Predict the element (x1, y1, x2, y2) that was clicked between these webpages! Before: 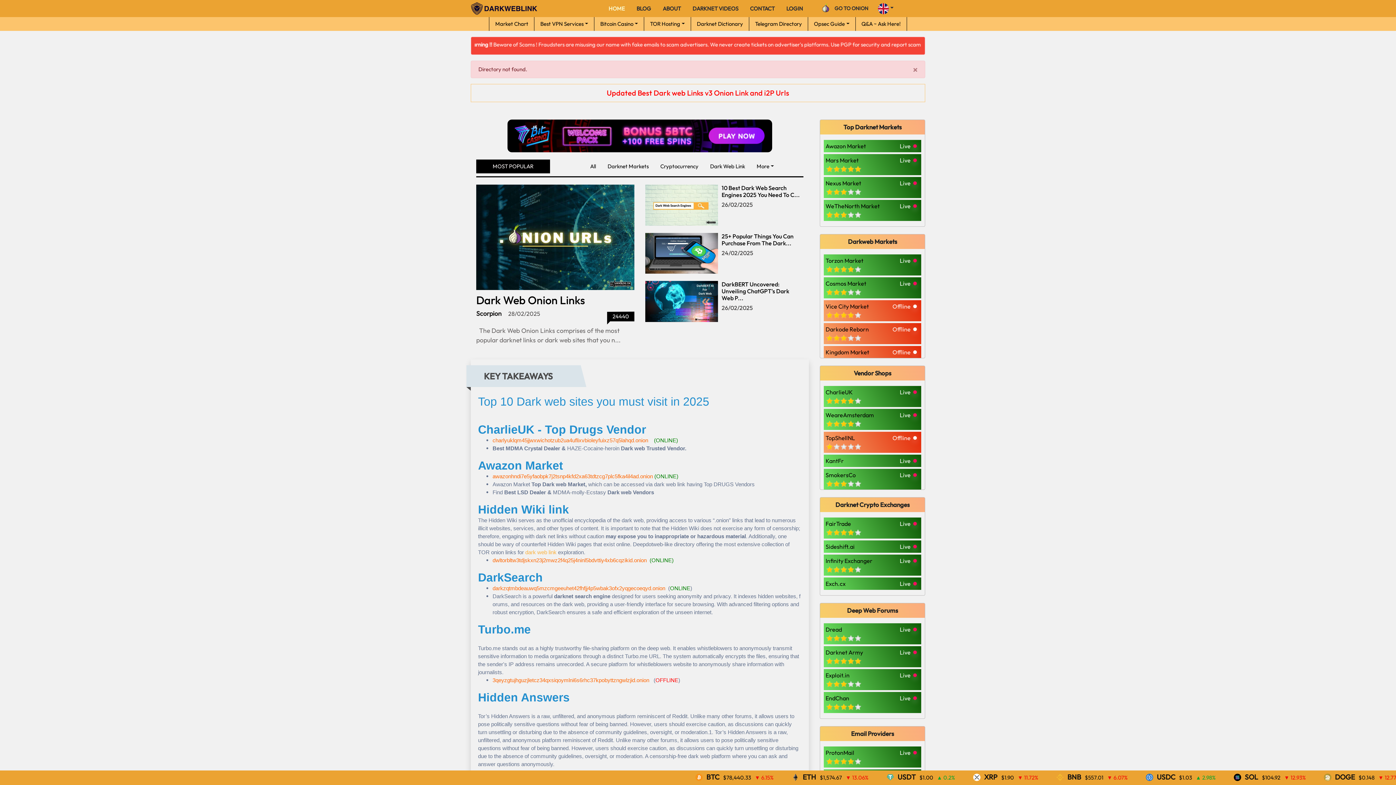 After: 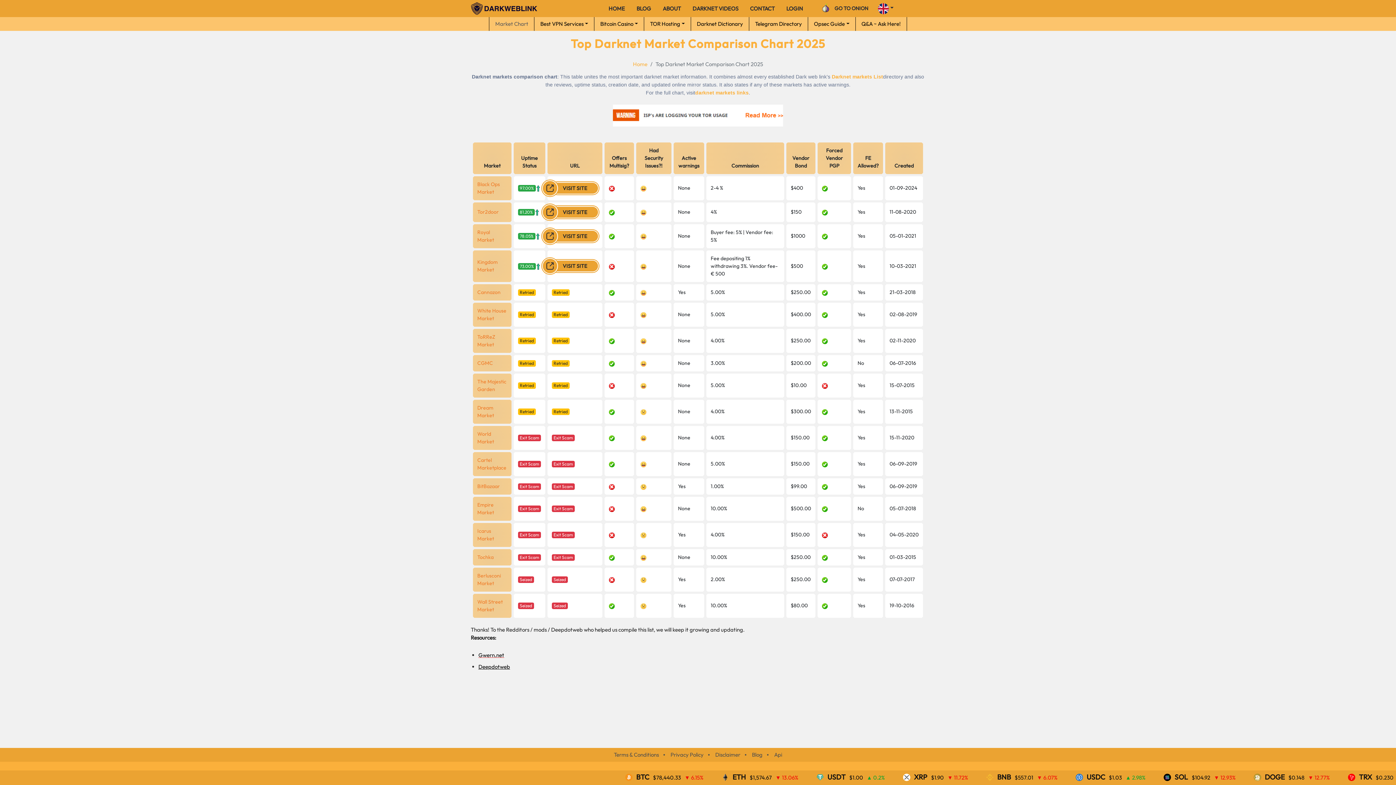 Action: label: Market Chart bbox: (489, 17, 534, 30)